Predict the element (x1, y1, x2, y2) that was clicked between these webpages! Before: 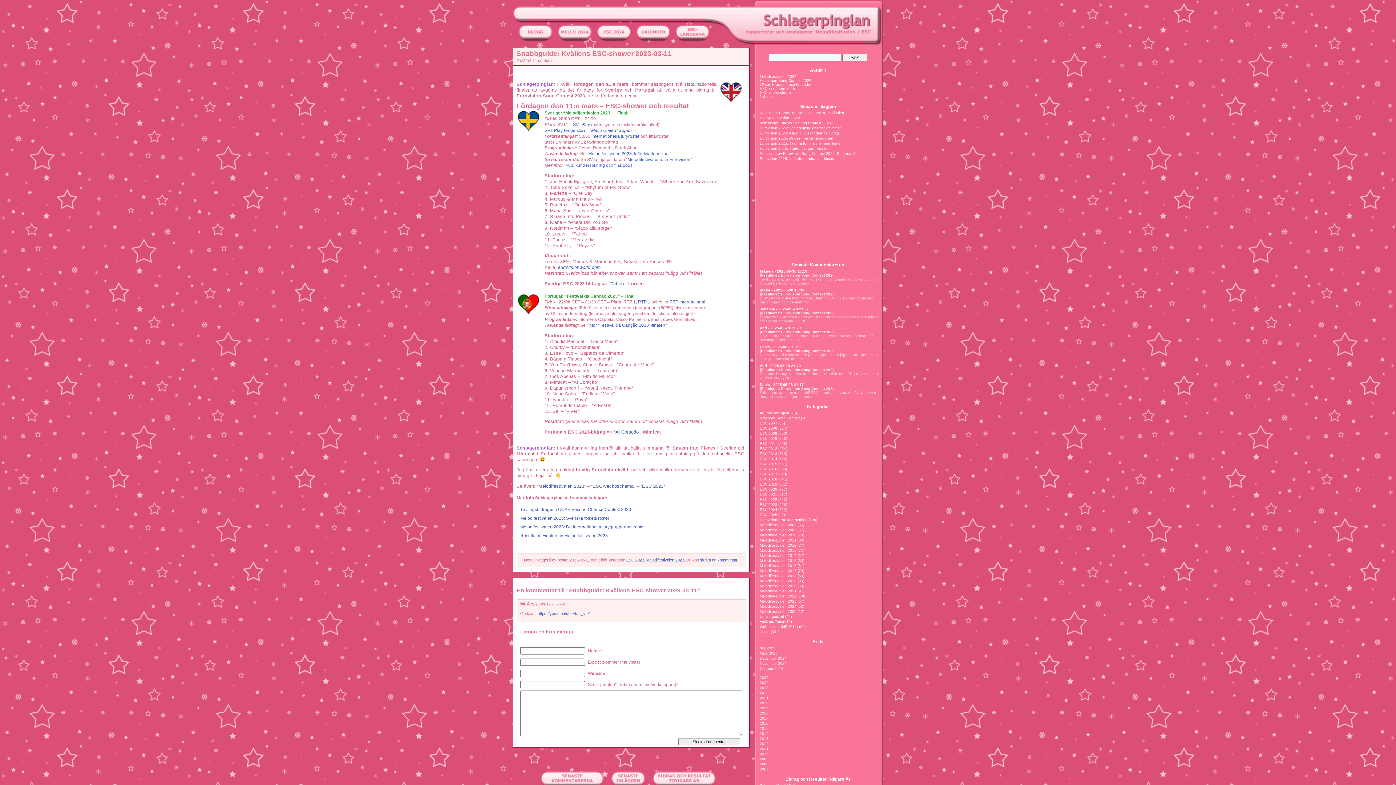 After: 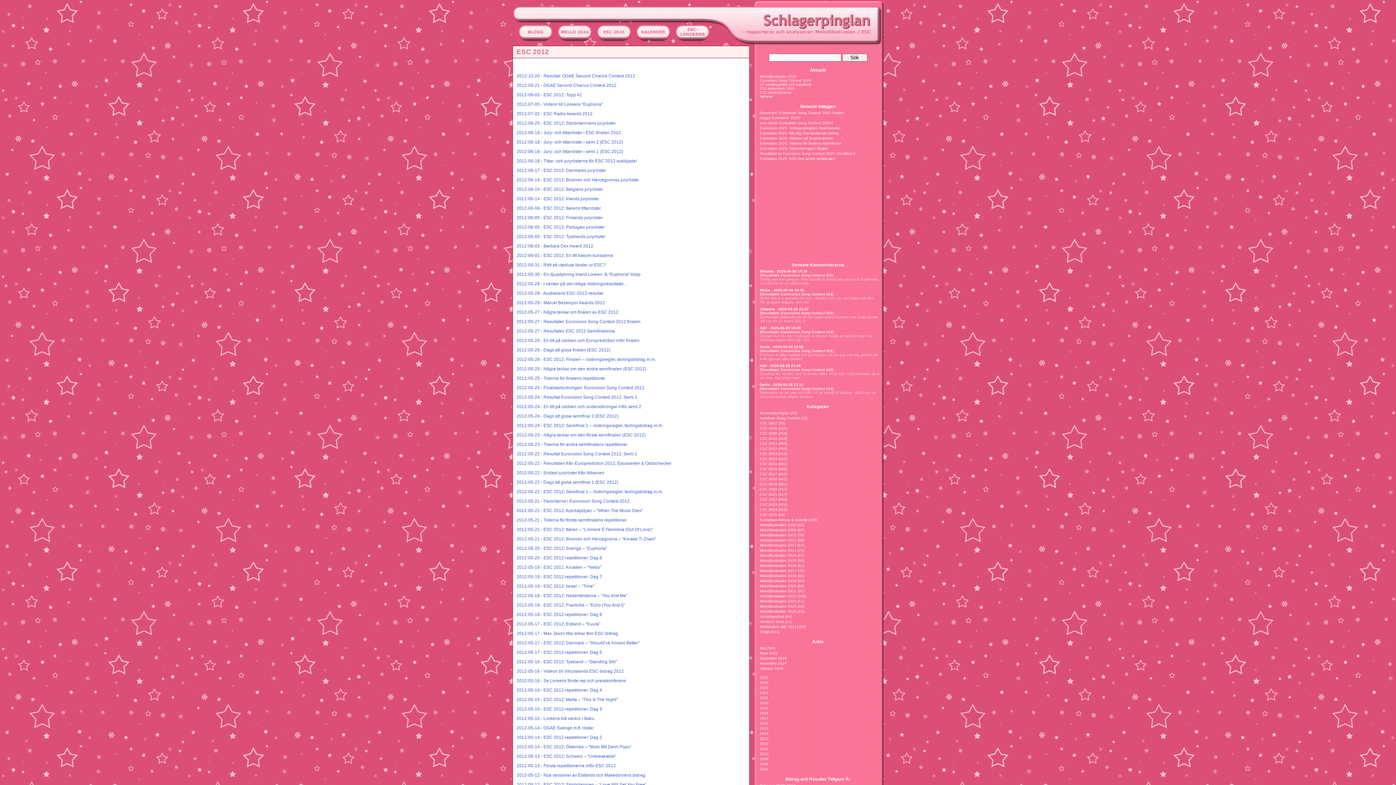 Action: bbox: (760, 446, 777, 450) label: ESC 2012